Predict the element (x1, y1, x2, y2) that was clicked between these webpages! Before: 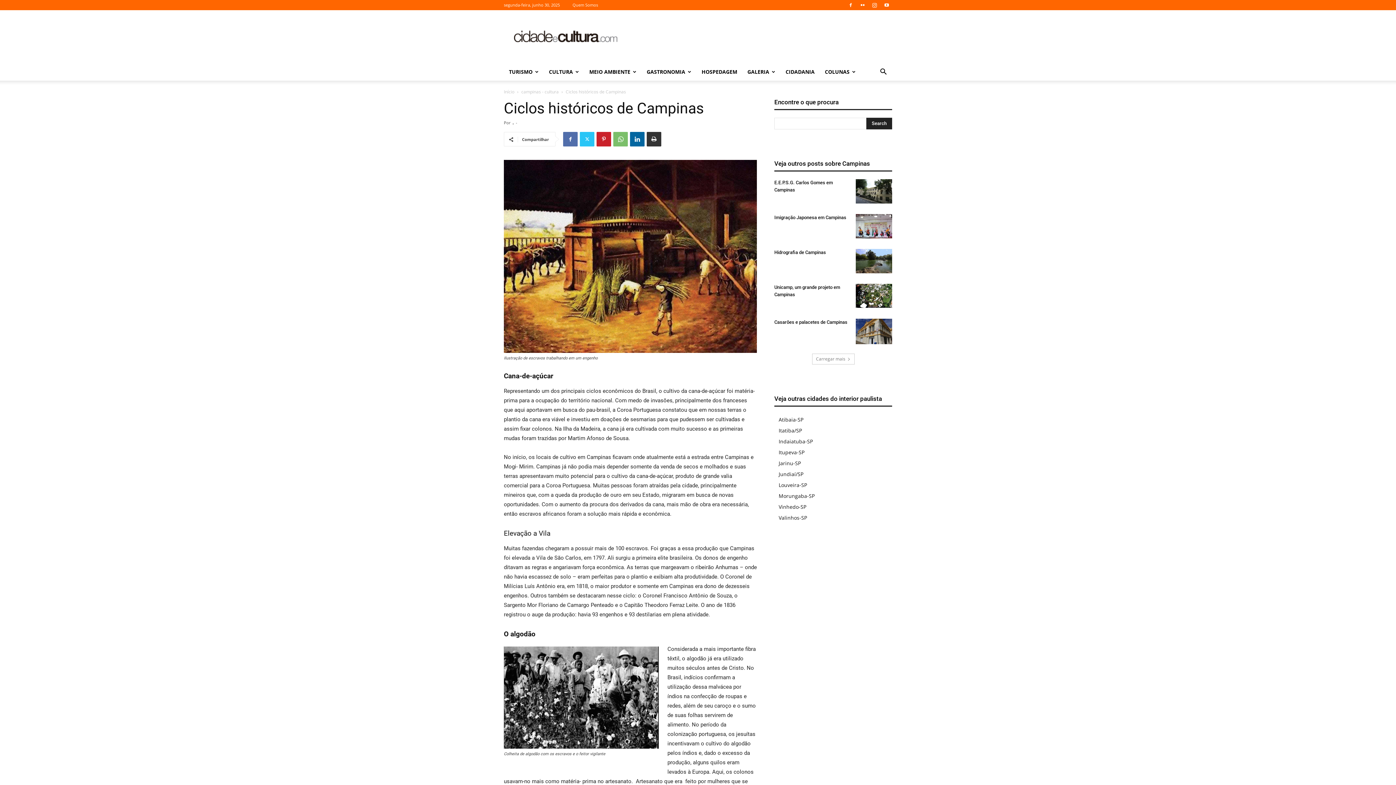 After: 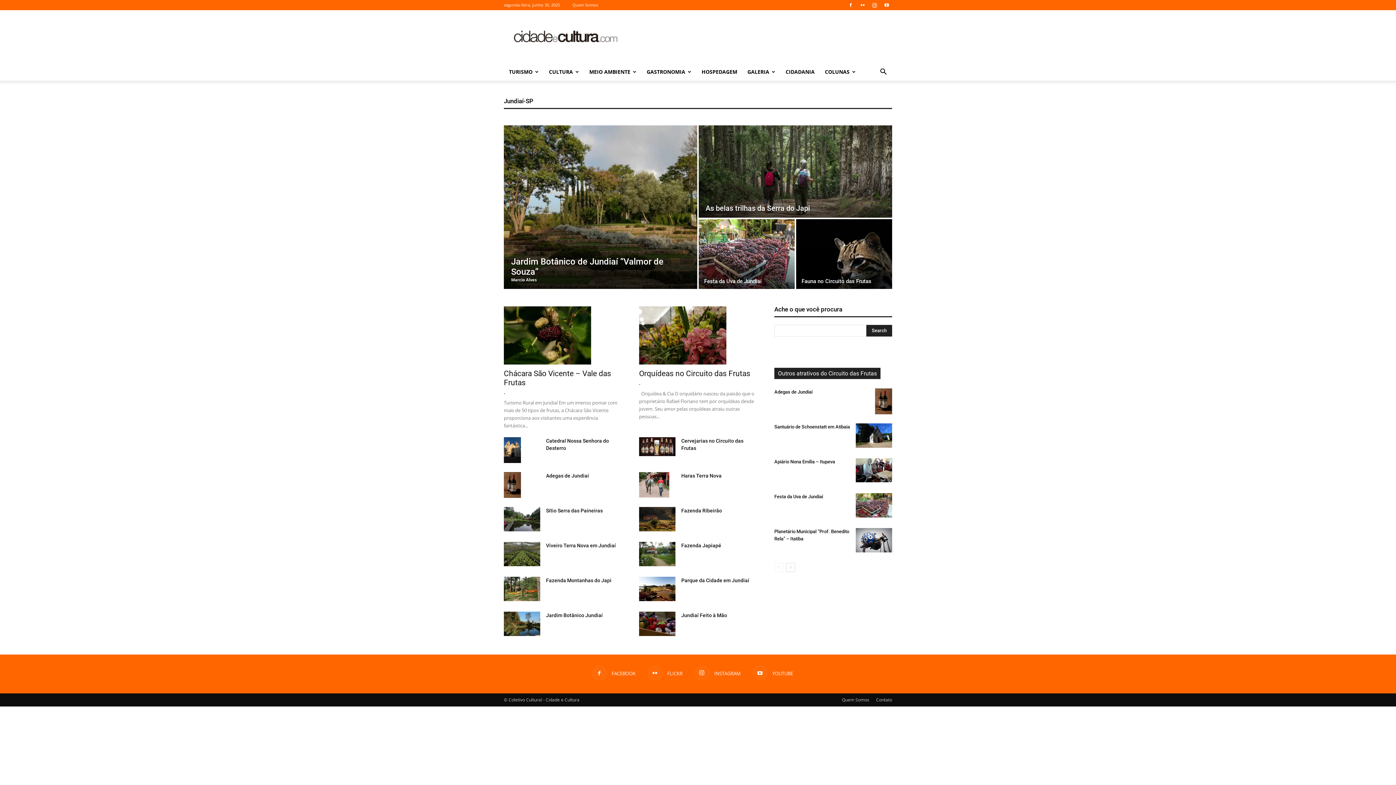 Action: bbox: (778, 470, 803, 477) label: Jundiaí/SP